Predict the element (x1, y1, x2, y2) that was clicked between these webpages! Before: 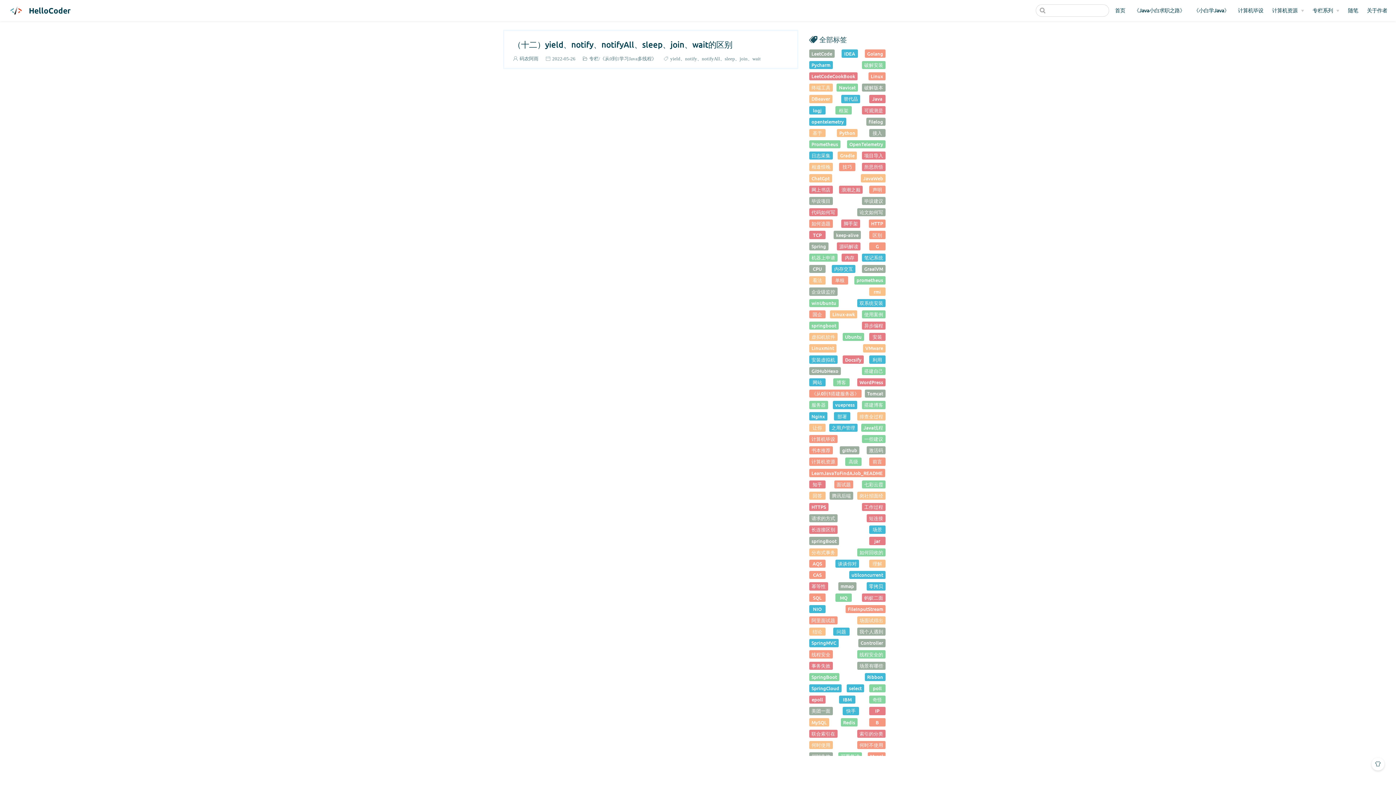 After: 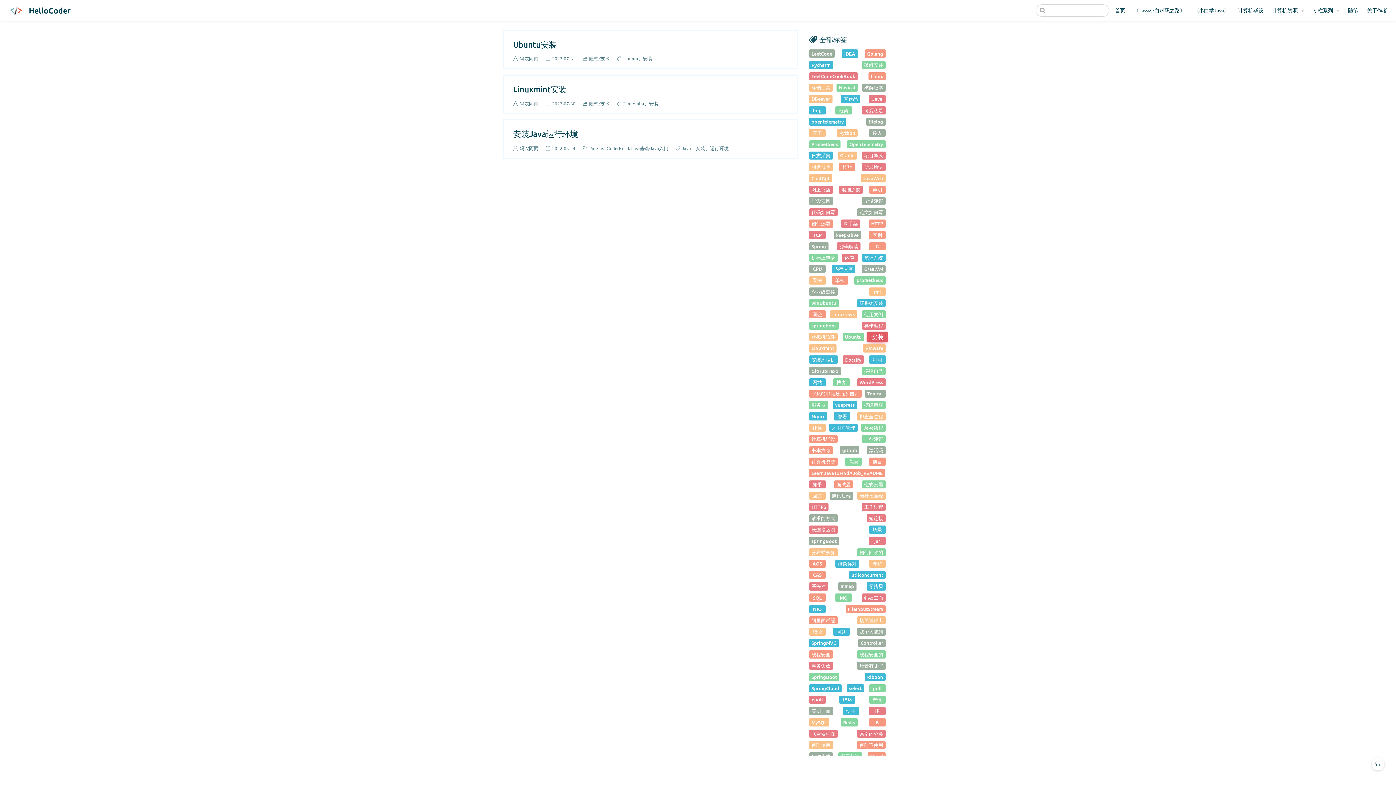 Action: bbox: (869, 333, 885, 341) label: 安装